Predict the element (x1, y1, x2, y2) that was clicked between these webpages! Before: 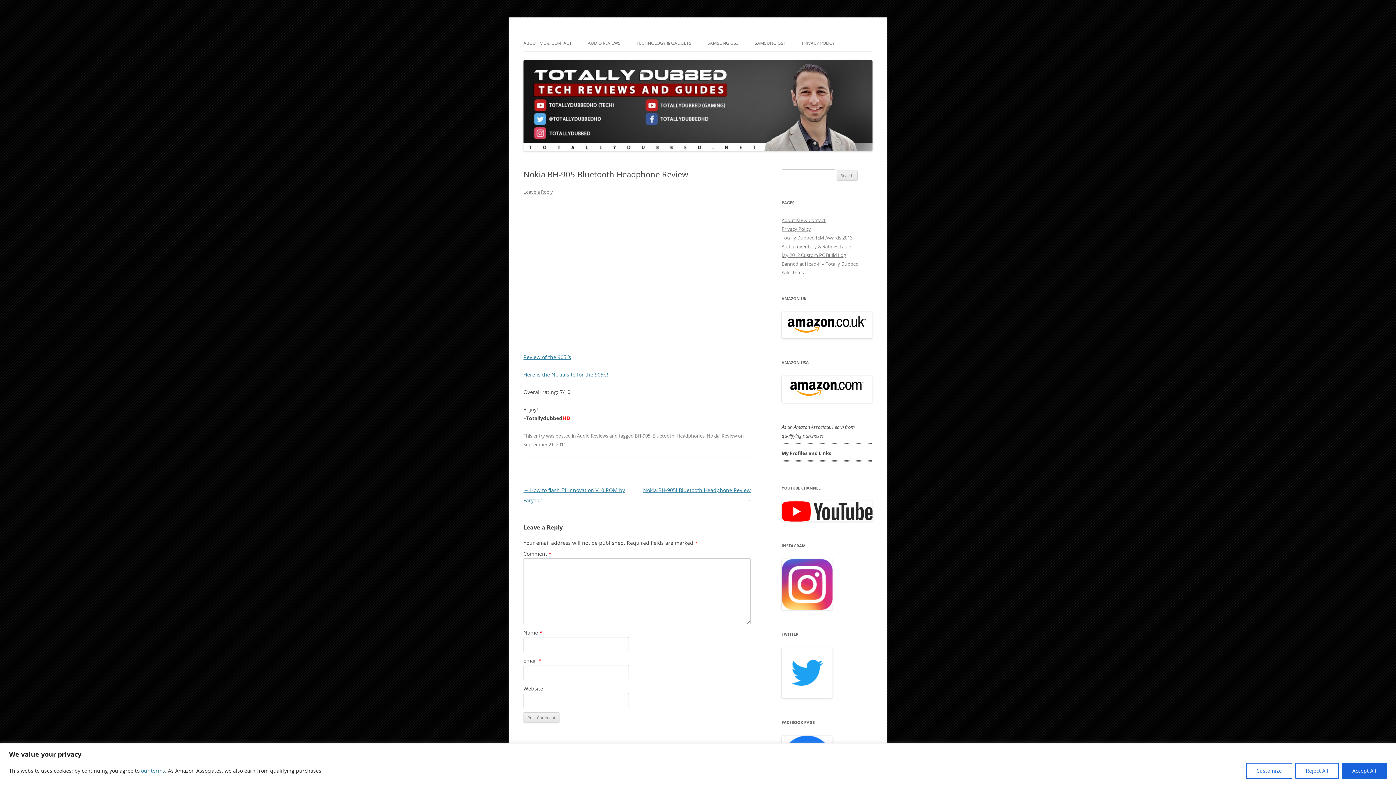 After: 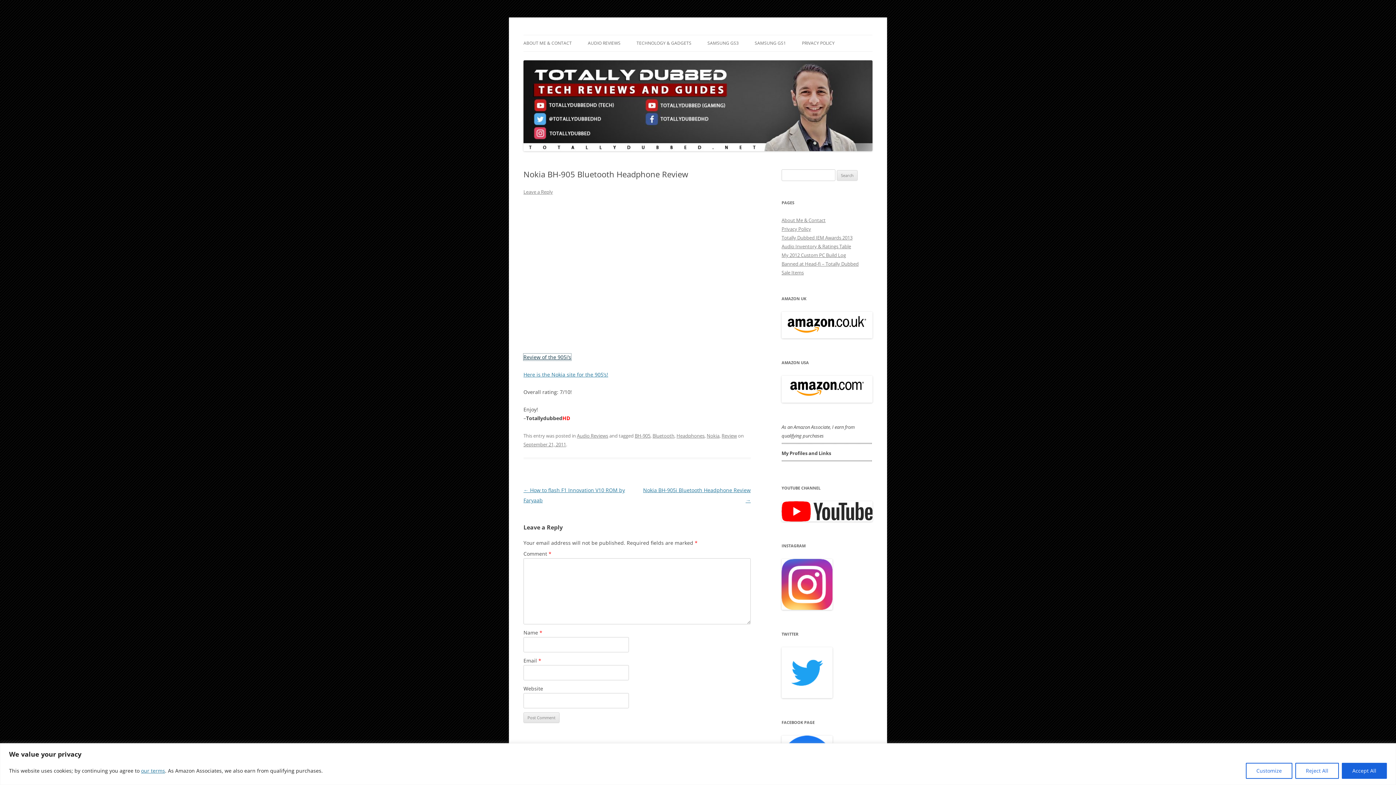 Action: label: Review of the 905i’s bbox: (523, 353, 571, 360)